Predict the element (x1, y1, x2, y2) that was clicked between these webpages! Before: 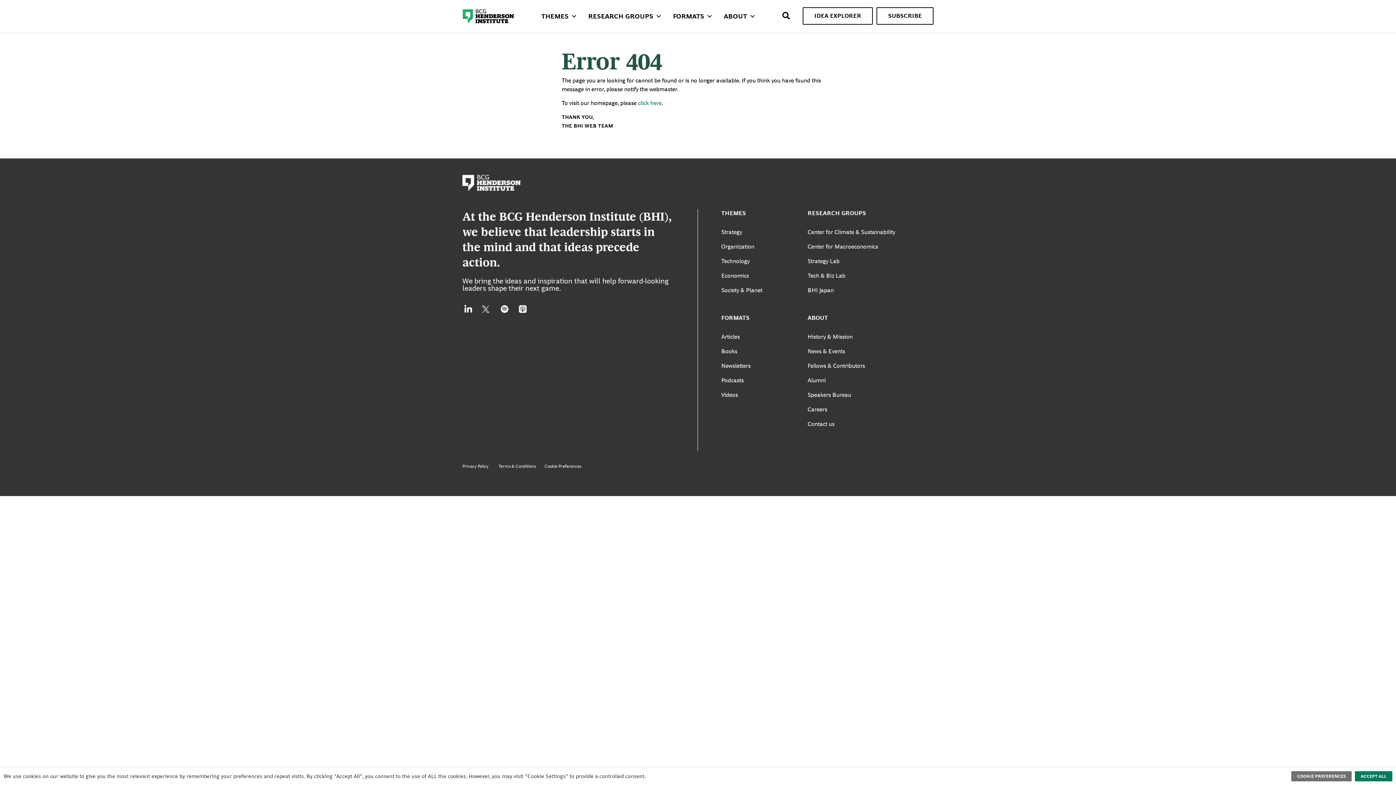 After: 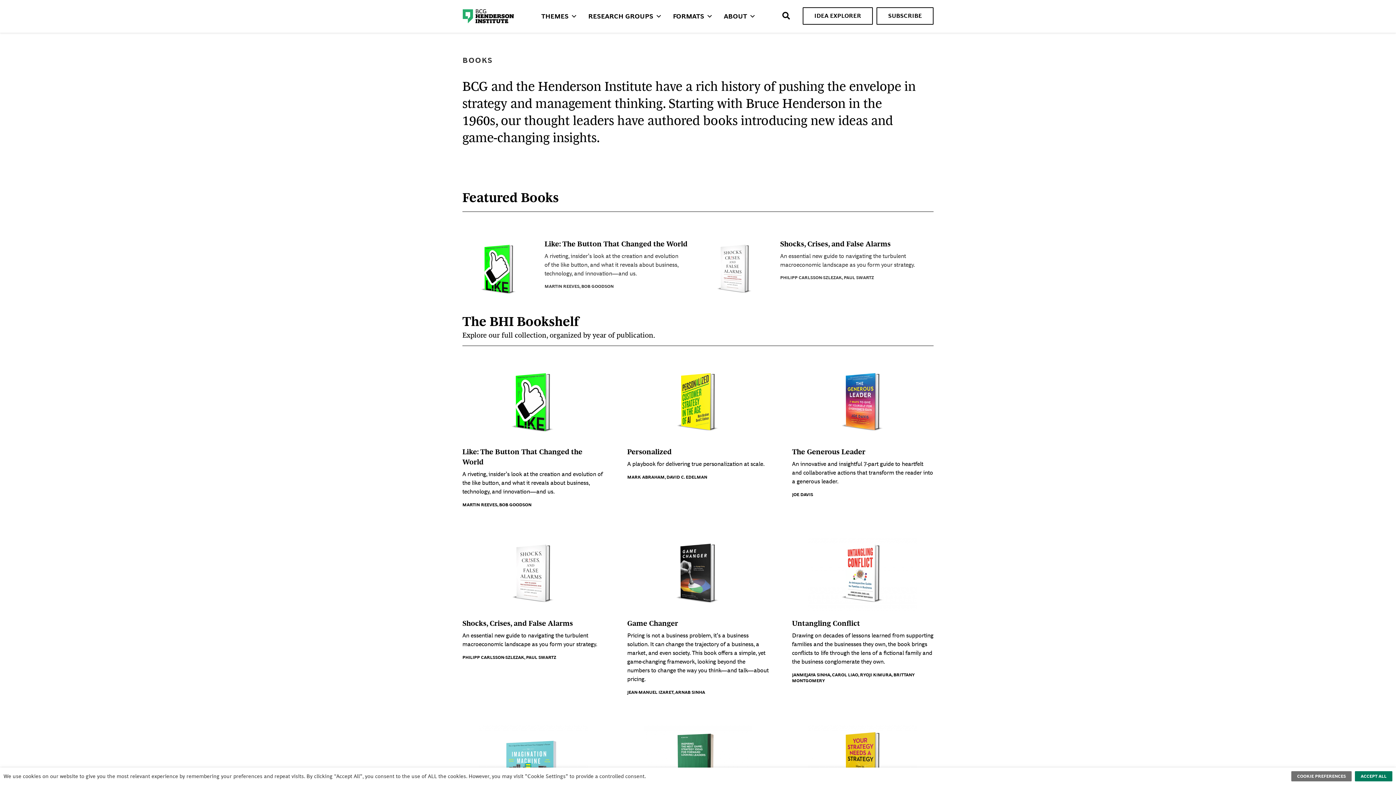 Action: bbox: (721, 344, 789, 358) label: Books